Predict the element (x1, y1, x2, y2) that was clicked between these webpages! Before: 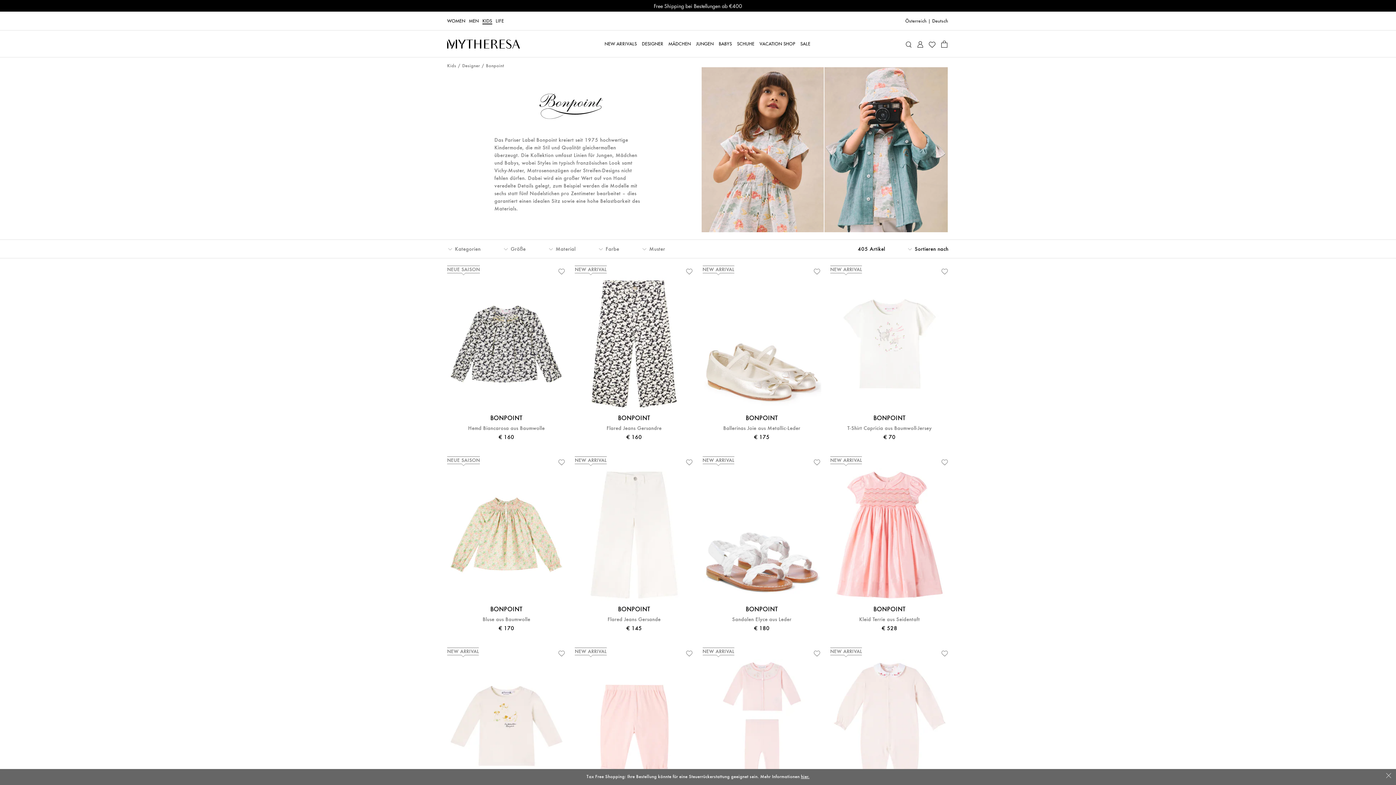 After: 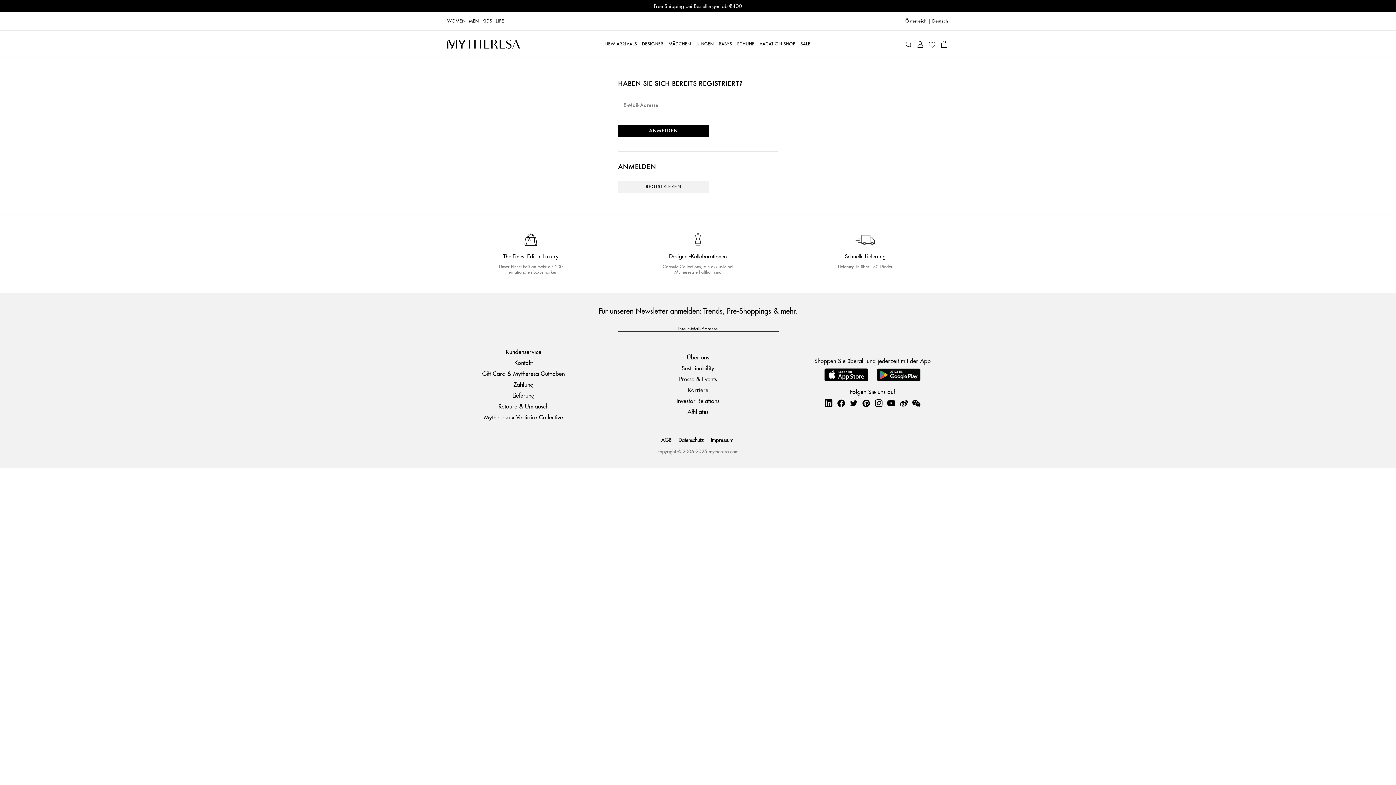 Action: label: My Account bbox: (916, 37, 924, 50)